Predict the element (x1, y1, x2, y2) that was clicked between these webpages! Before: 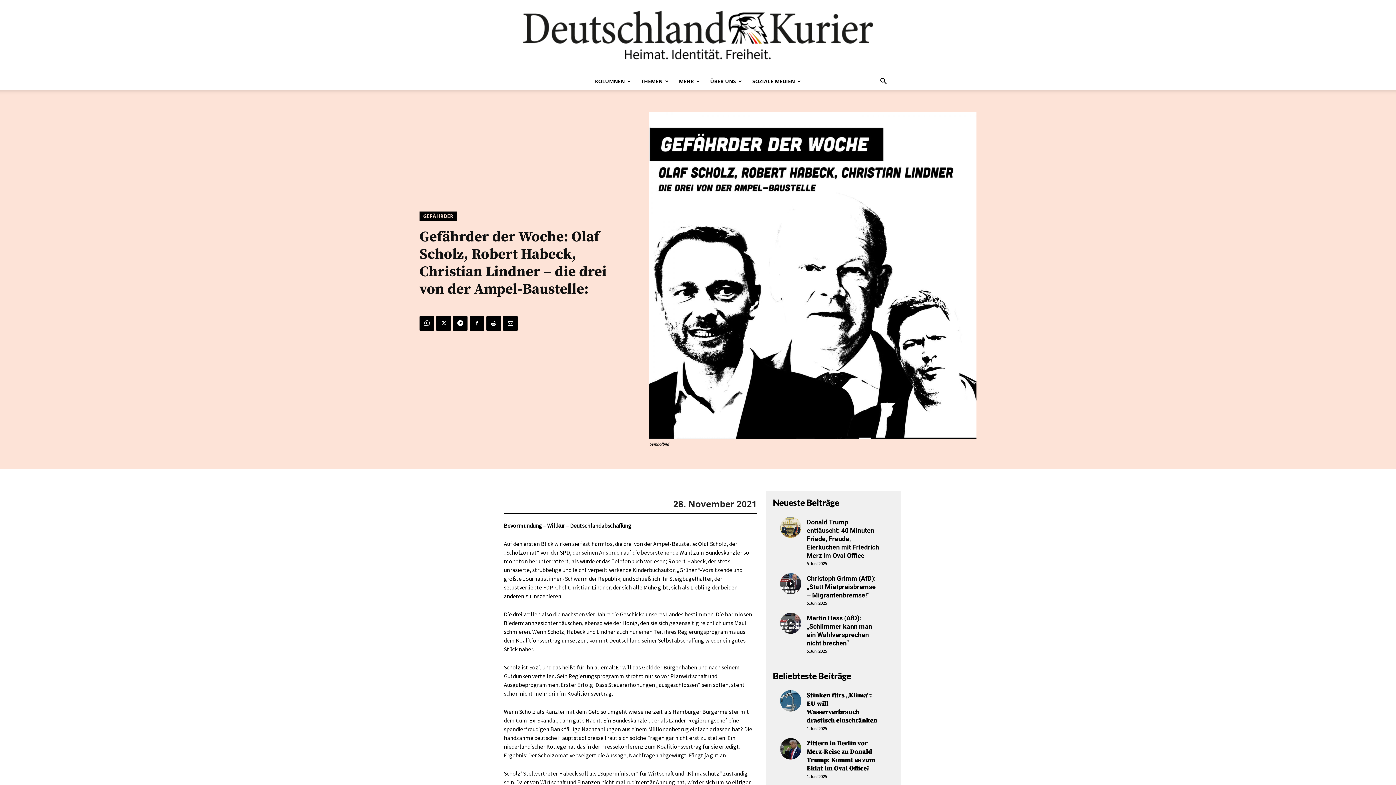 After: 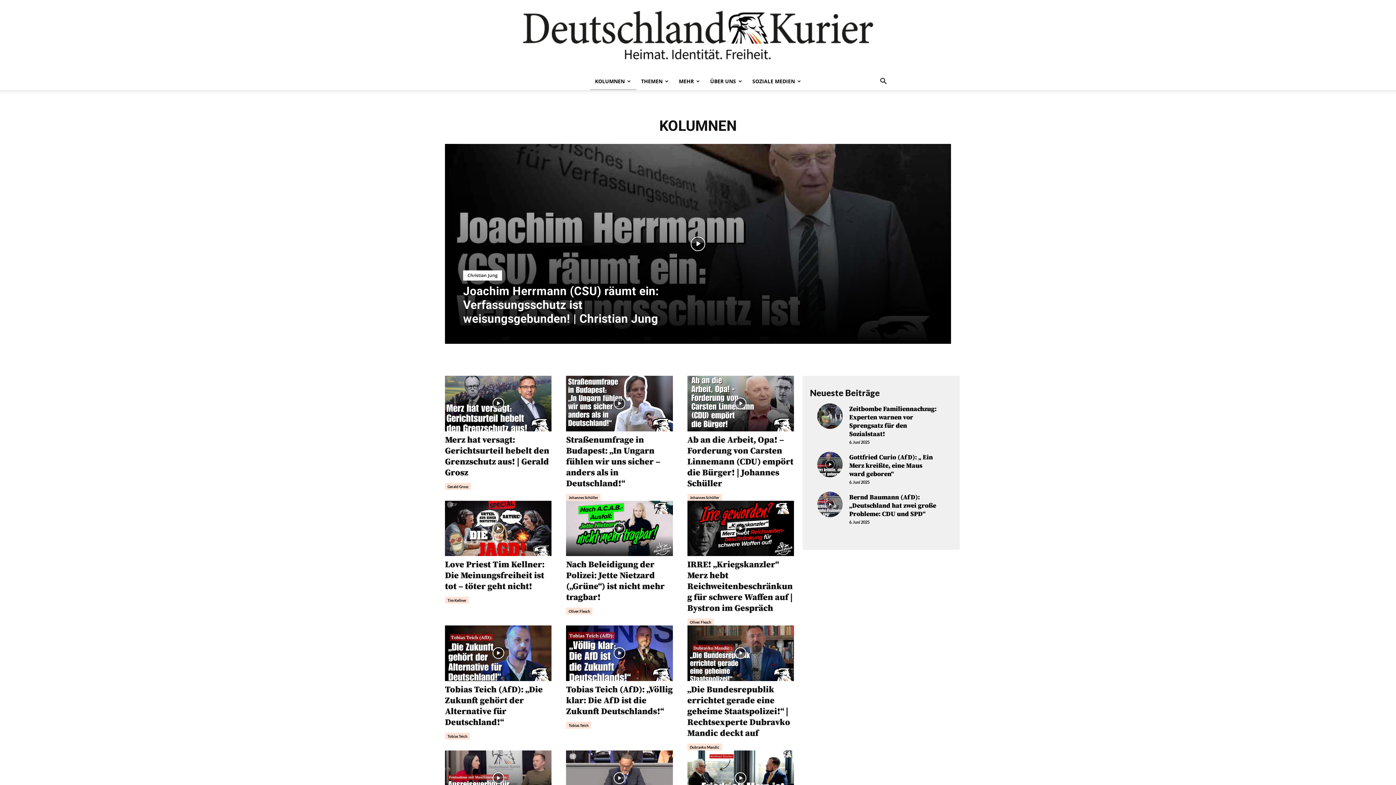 Action: bbox: (590, 72, 636, 90) label: KOLUMNEN